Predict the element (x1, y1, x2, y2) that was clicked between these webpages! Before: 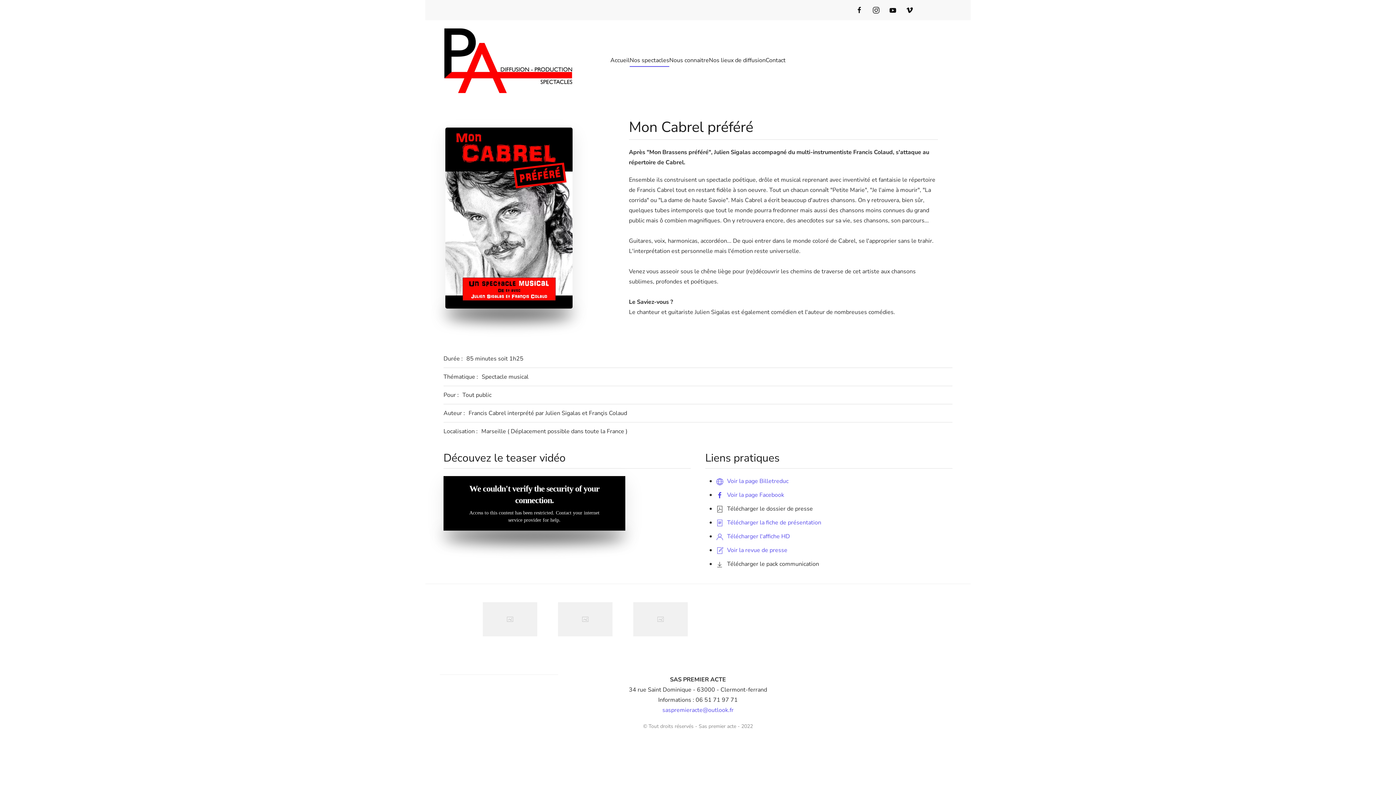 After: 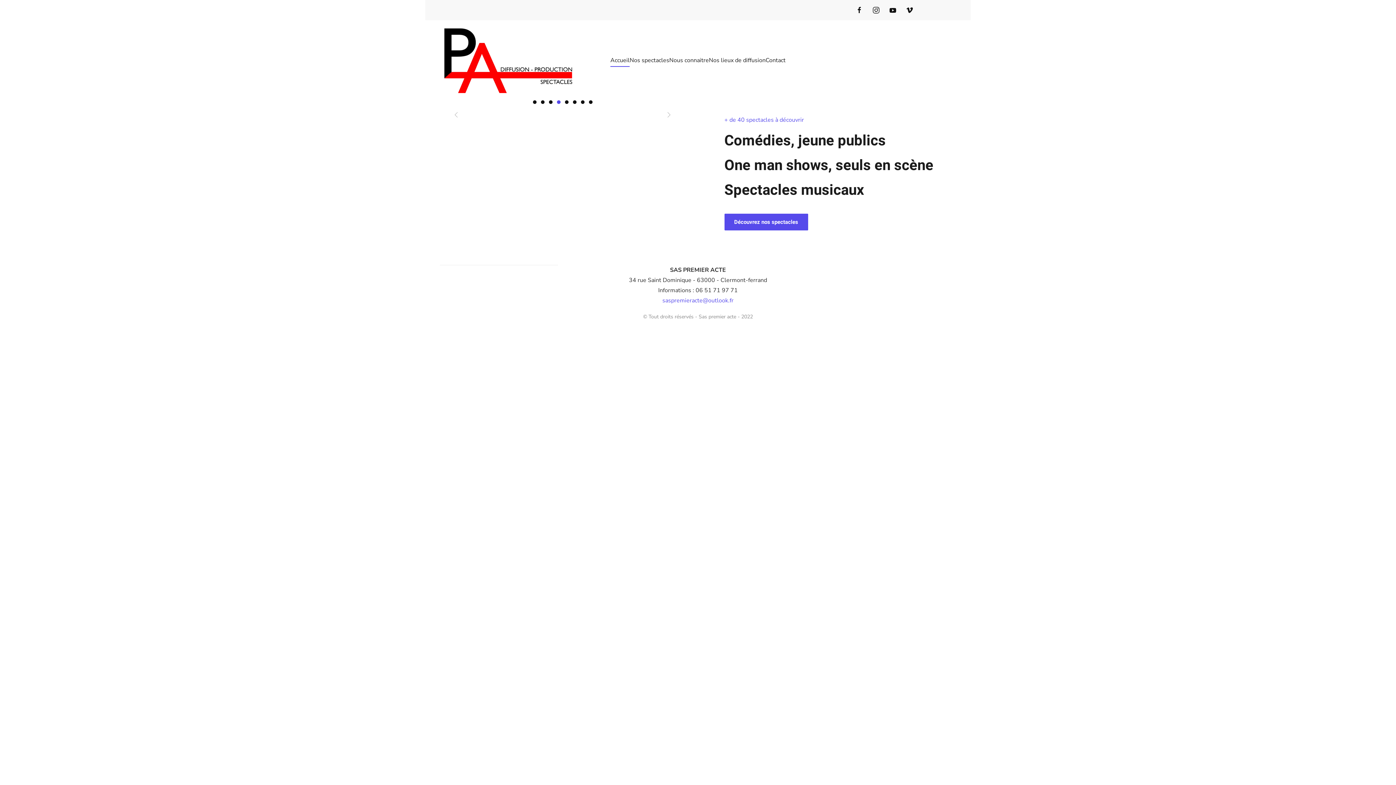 Action: label: Retour Acceuil bbox: (443, 27, 575, 93)